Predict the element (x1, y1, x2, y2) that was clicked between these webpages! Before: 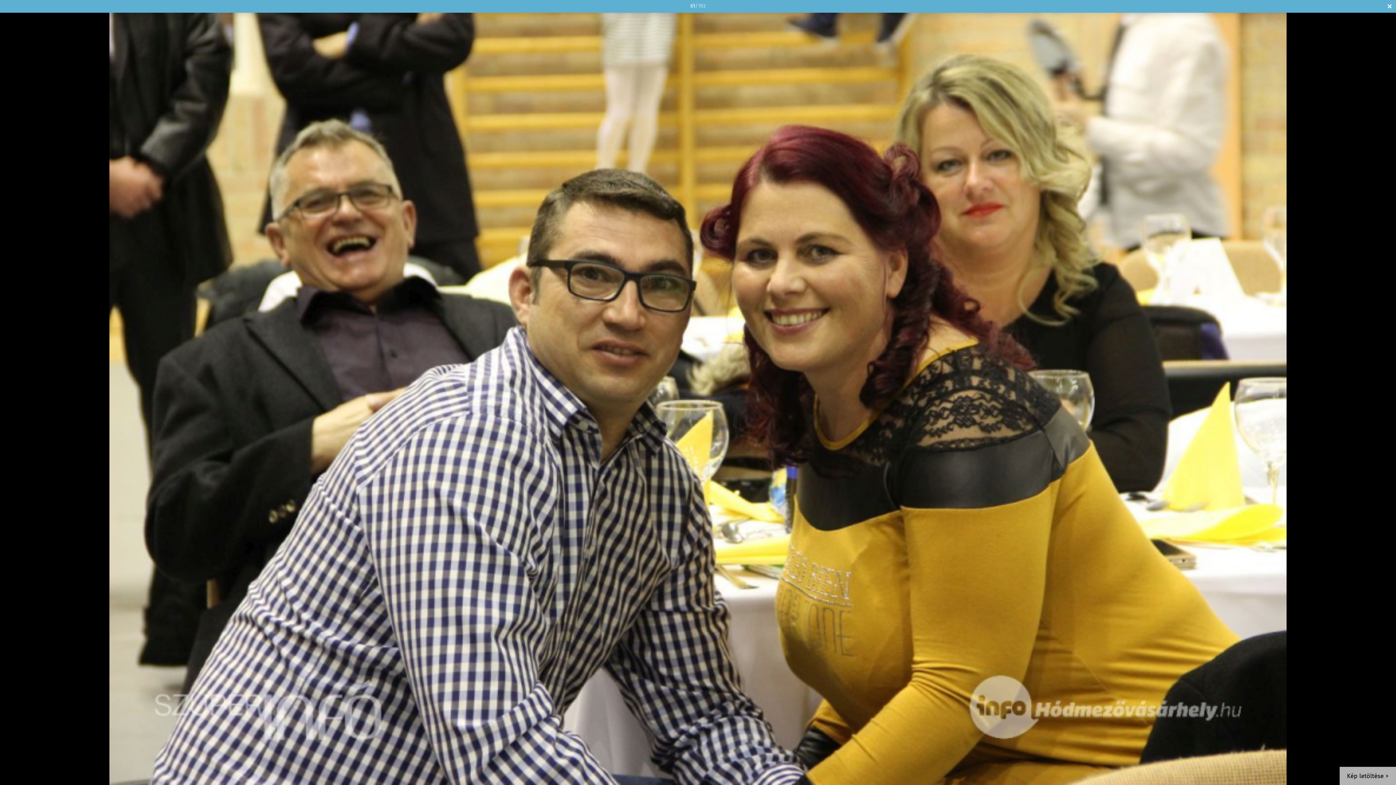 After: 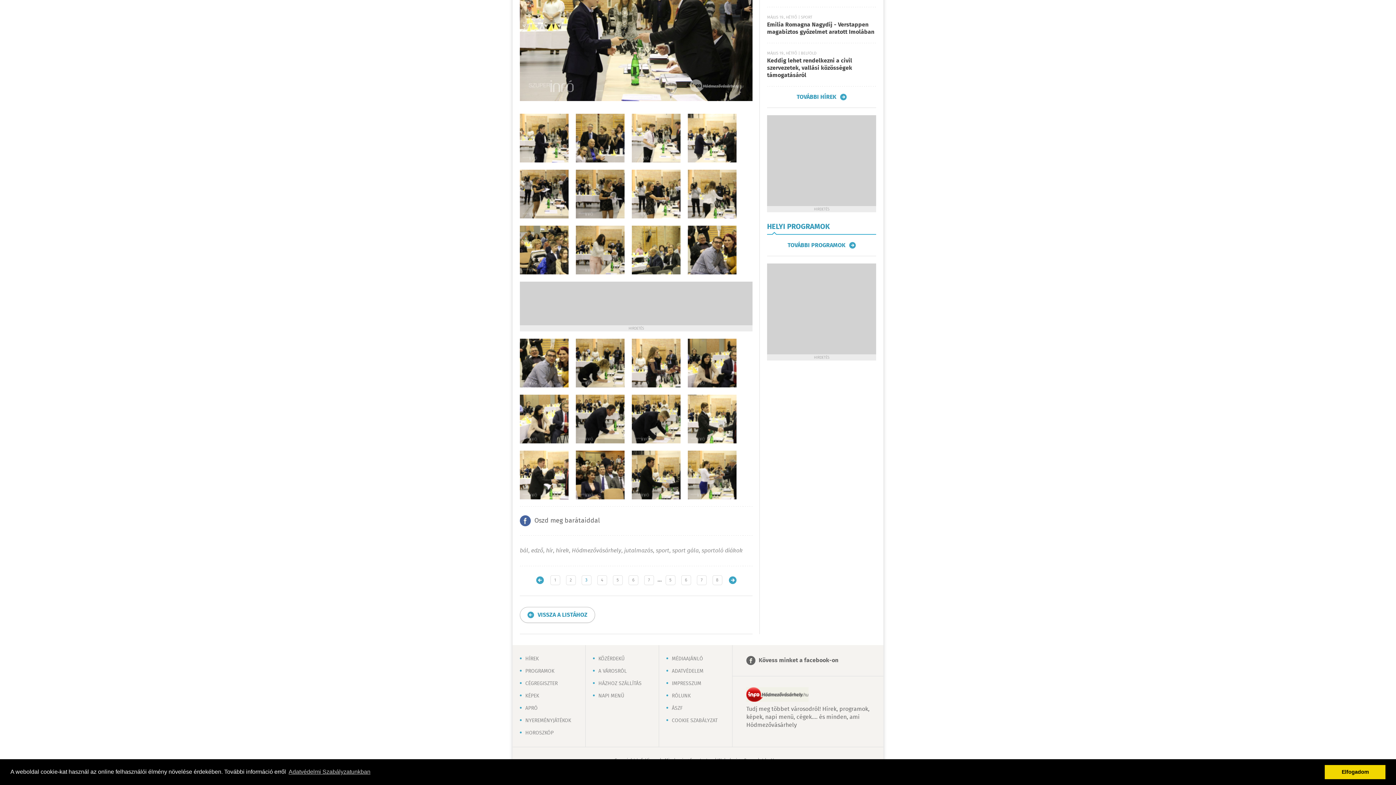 Action: bbox: (1383, 0, 1396, 12) label: Bezár